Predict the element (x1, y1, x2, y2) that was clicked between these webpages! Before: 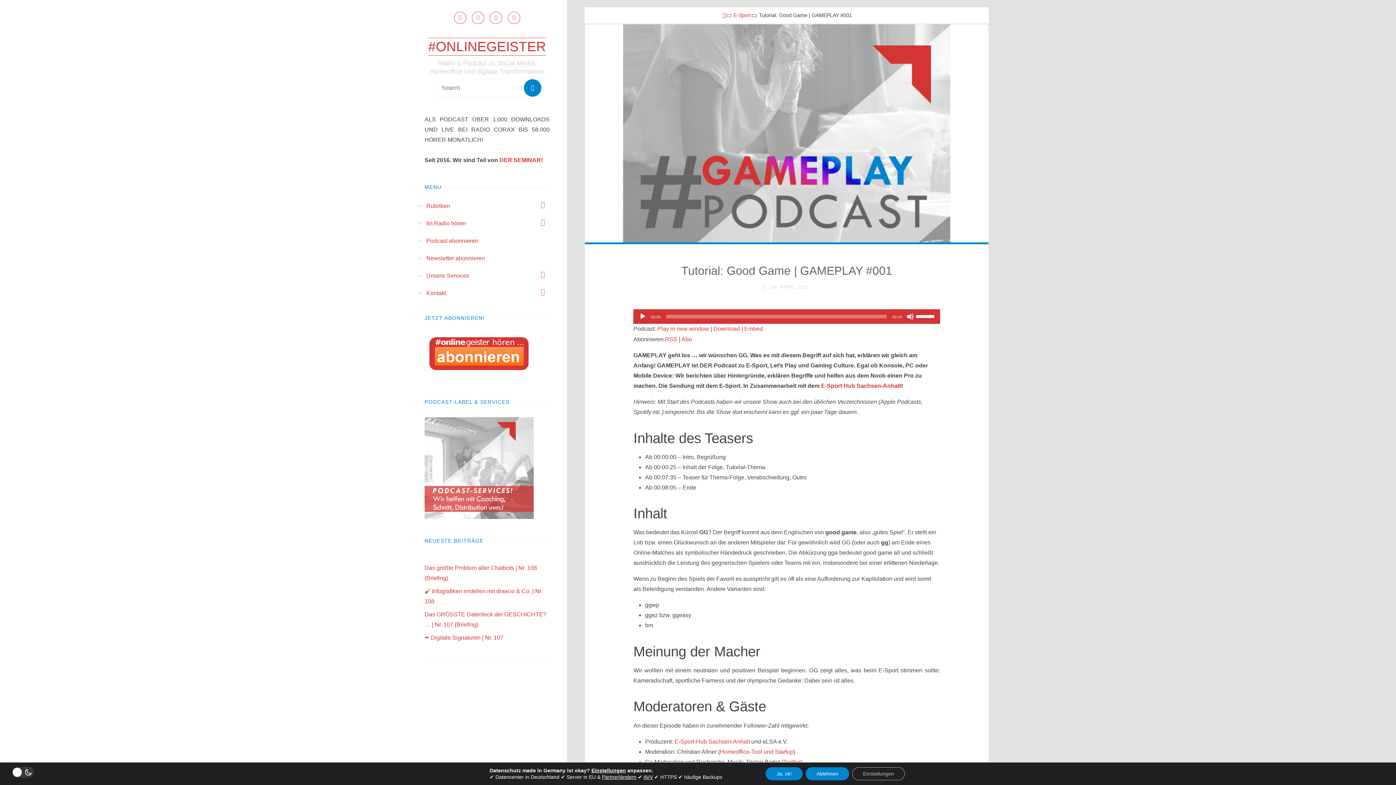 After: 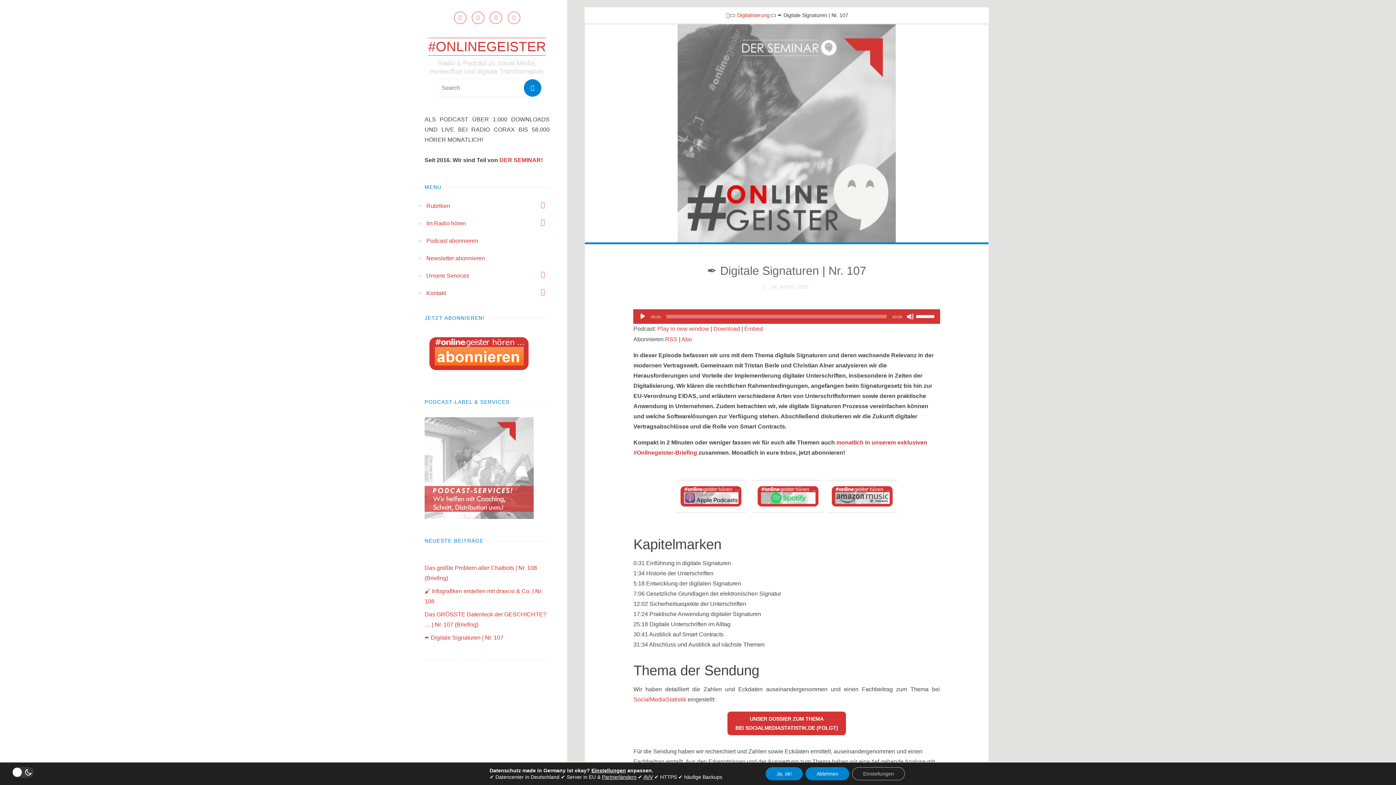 Action: bbox: (424, 635, 503, 641) label: ✒️ Digitale Signaturen | Nr. 107